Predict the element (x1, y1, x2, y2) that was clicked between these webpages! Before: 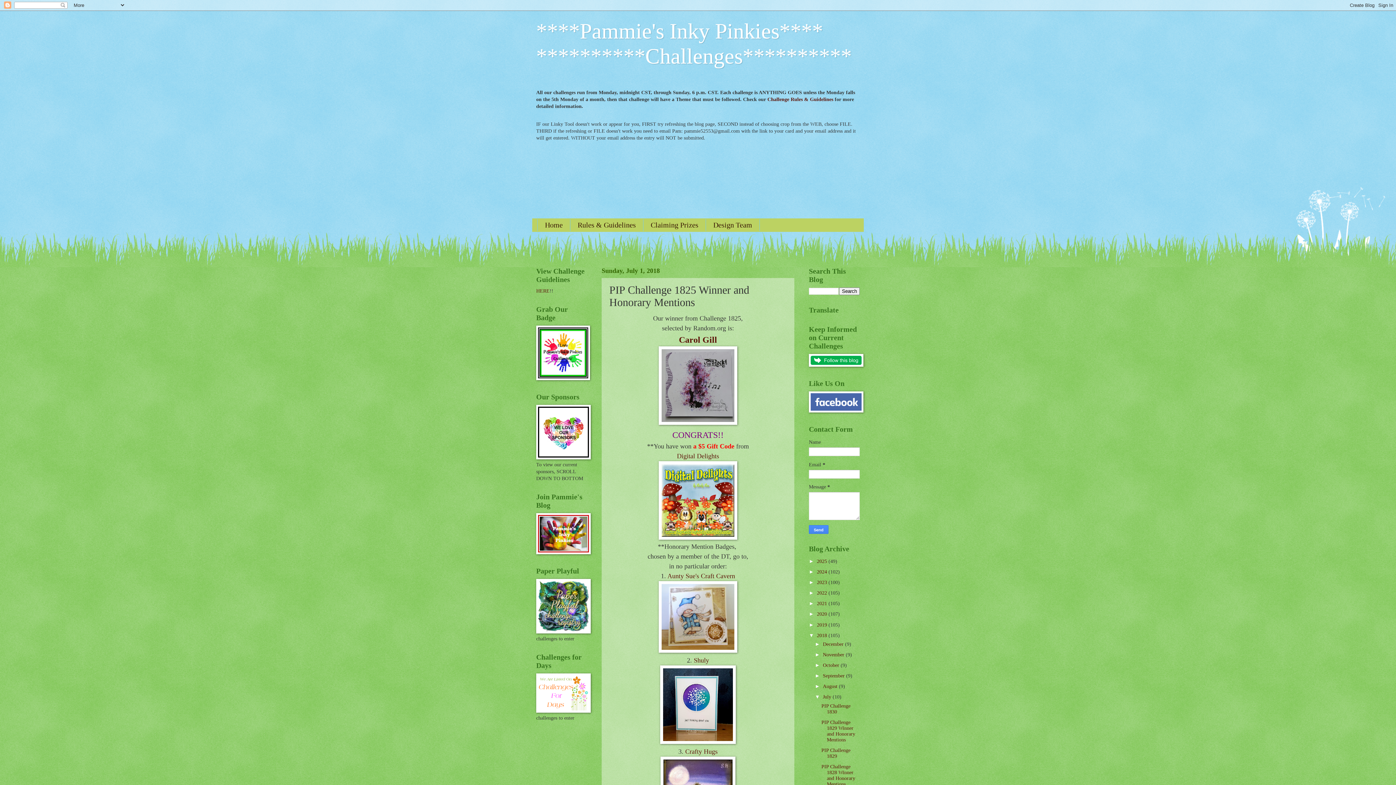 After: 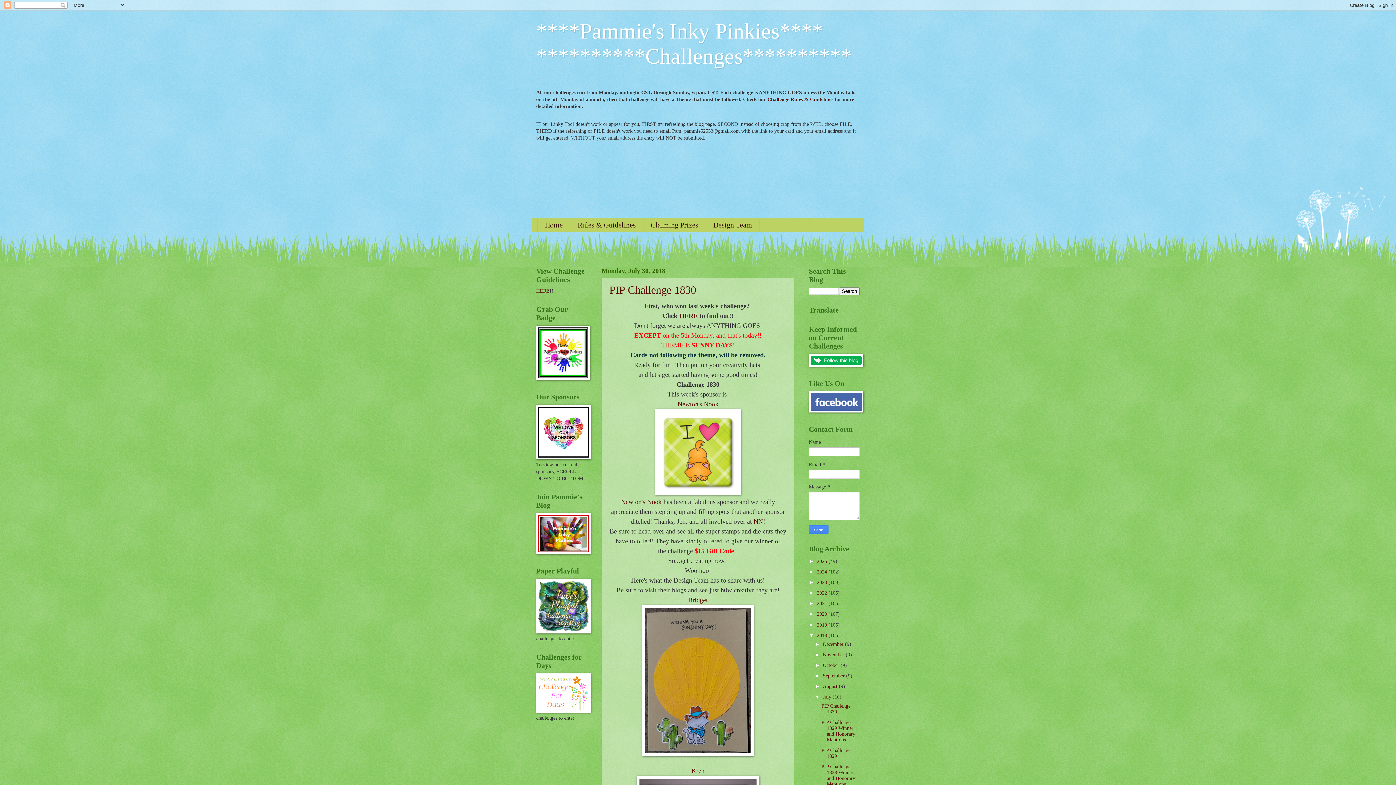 Action: label: July  bbox: (823, 694, 832, 700)